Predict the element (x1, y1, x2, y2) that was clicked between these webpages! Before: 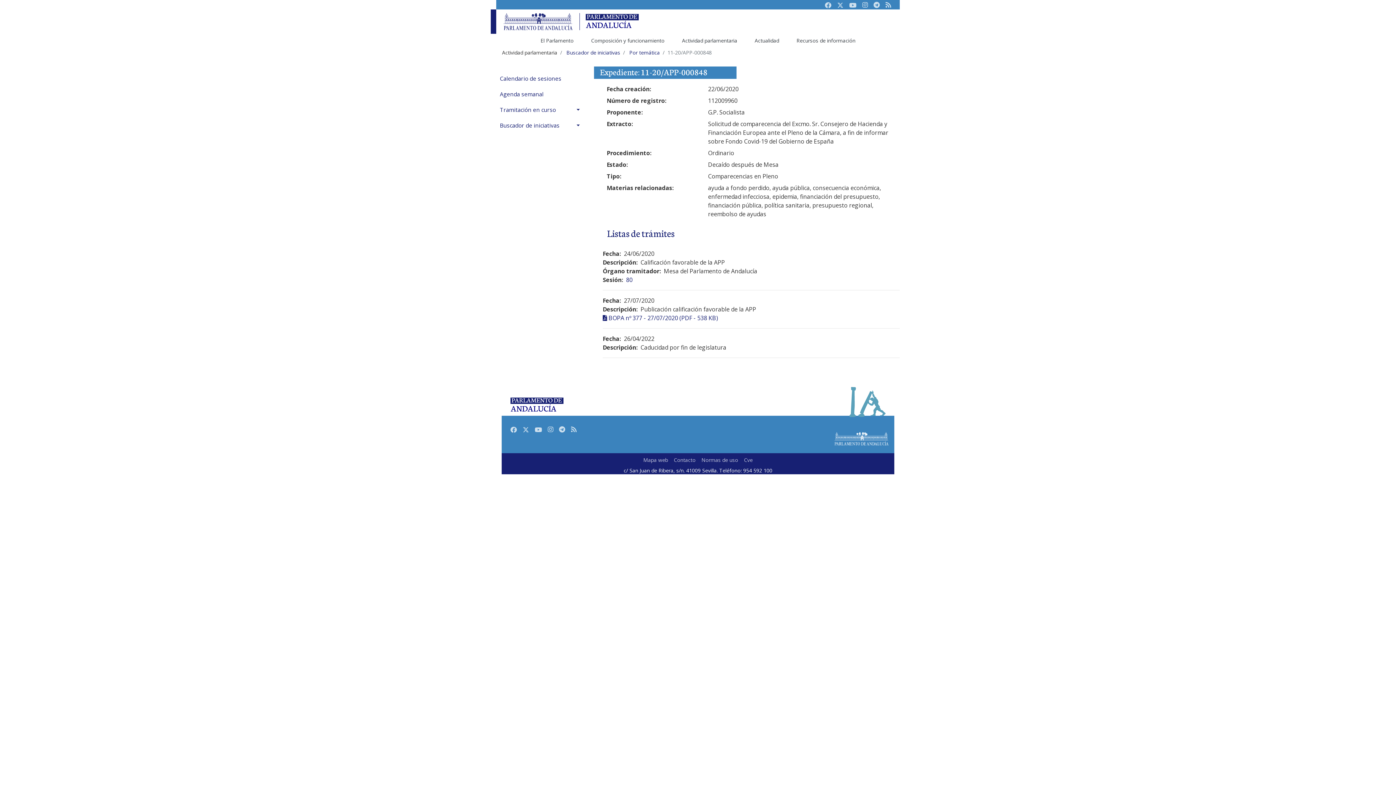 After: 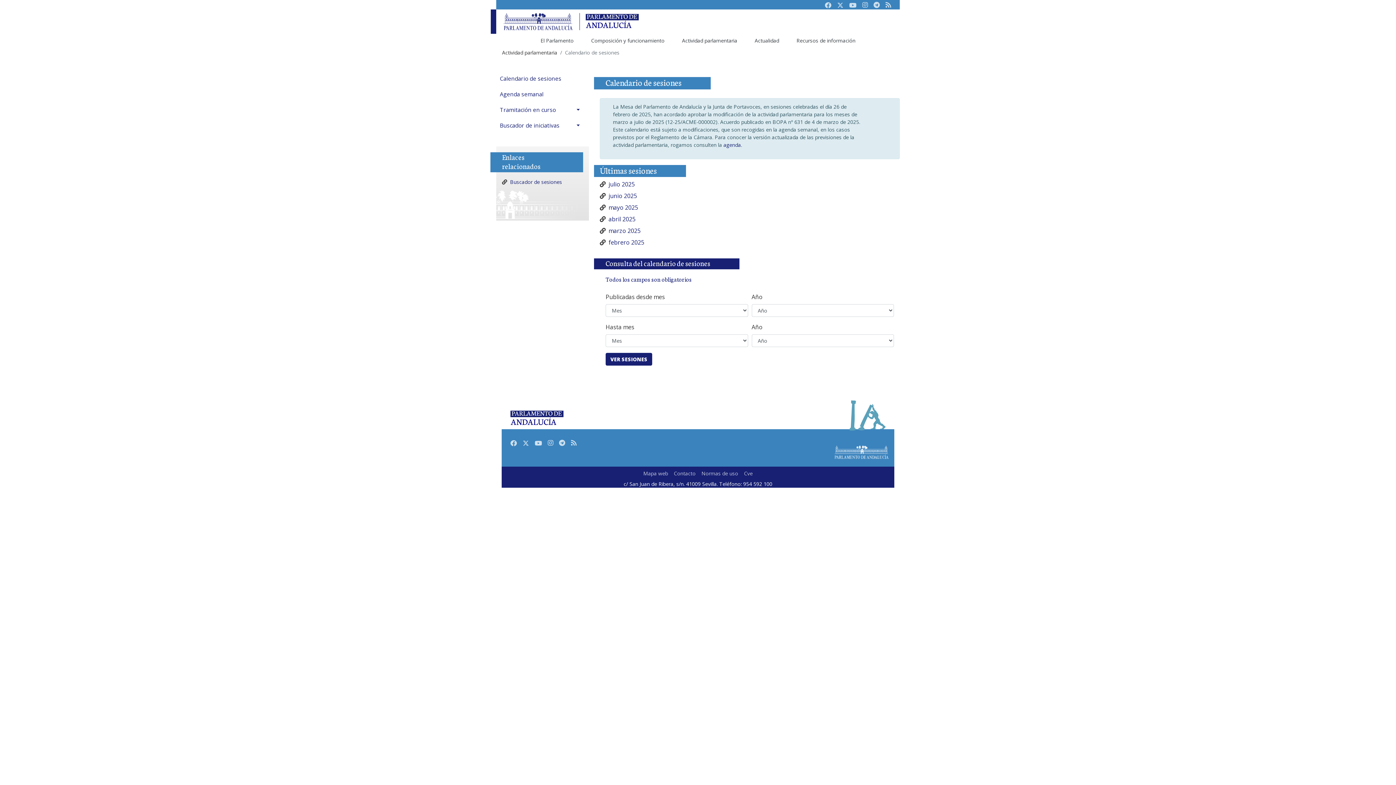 Action: label: Calendario de sesiones bbox: (496, 70, 587, 86)